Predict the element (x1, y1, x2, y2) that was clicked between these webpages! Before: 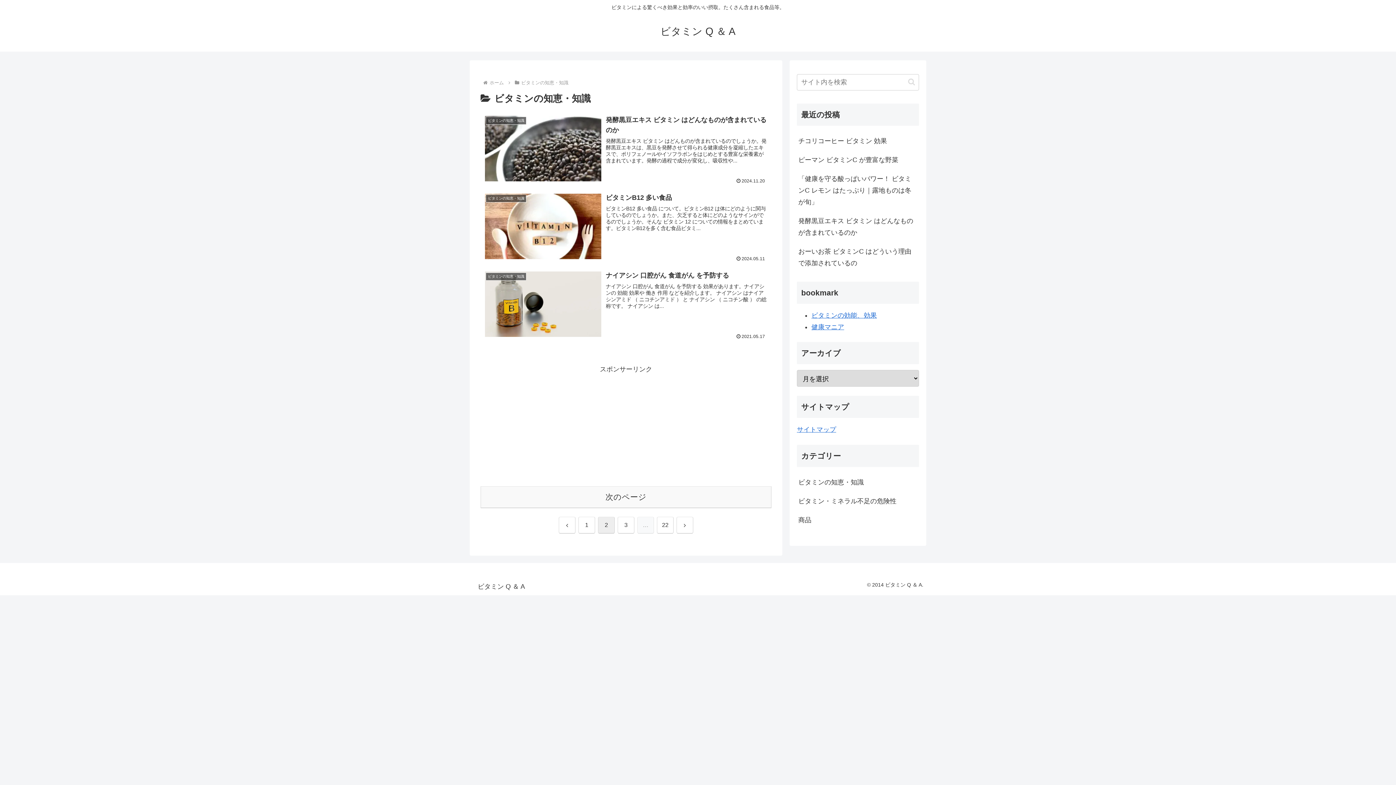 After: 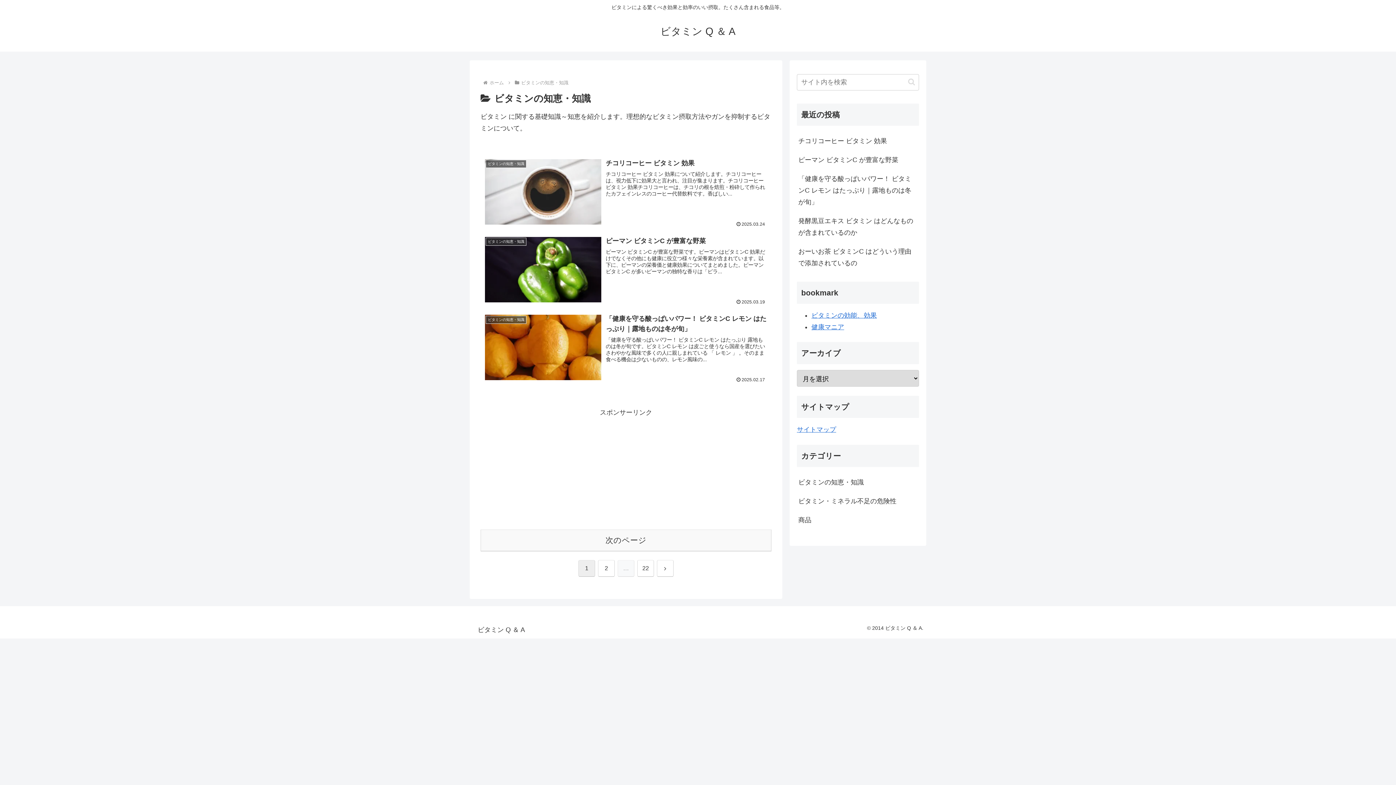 Action: label: ビタミンの知恵・知識 bbox: (797, 472, 919, 491)